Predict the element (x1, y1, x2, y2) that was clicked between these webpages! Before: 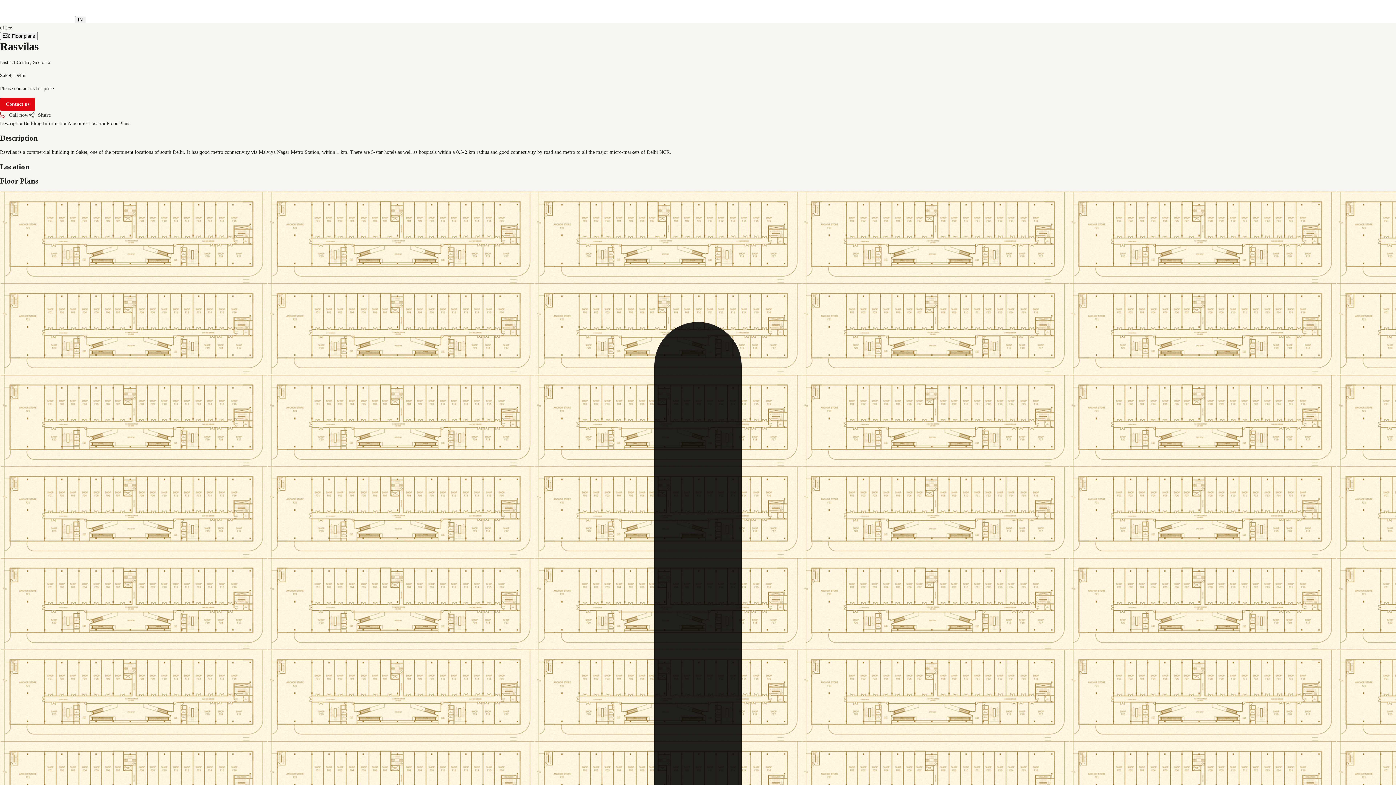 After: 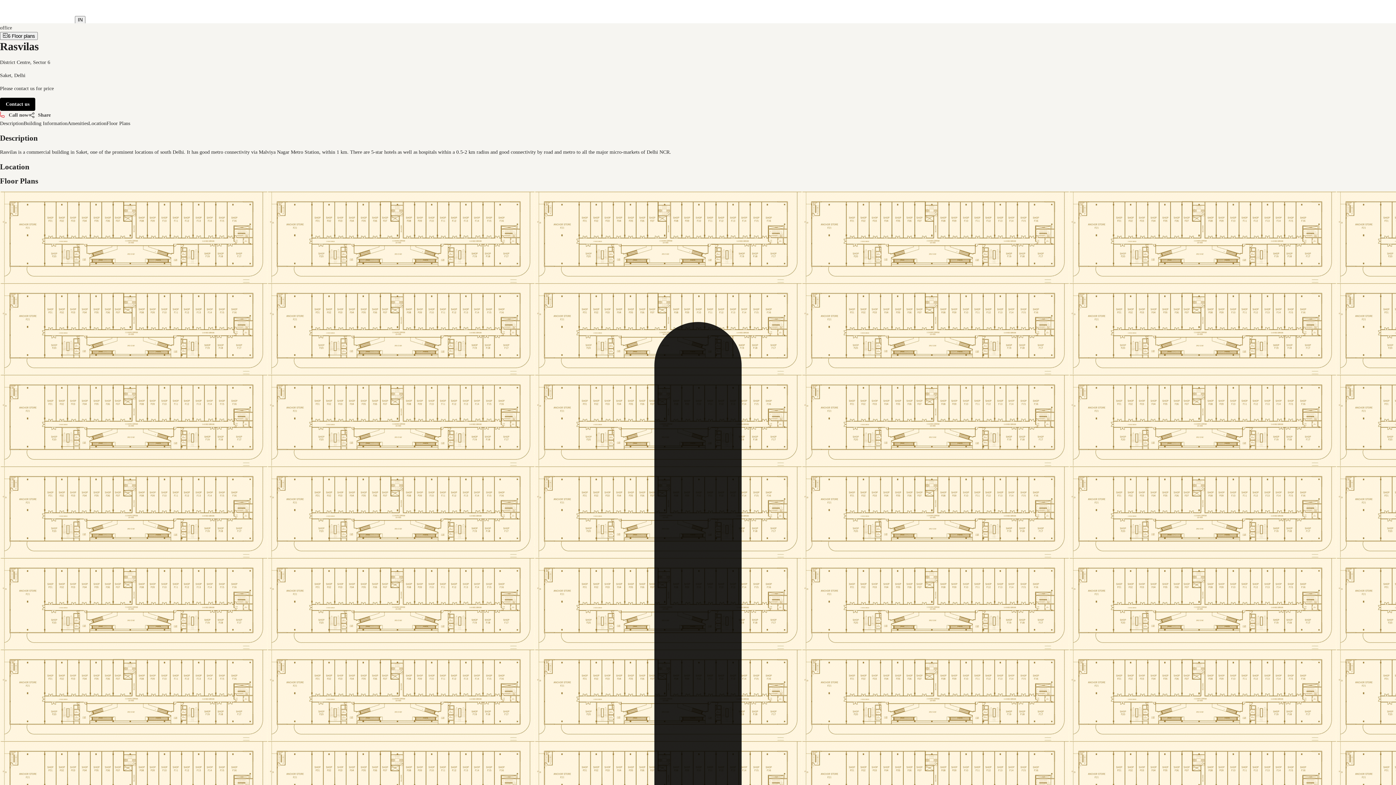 Action: label: Contact us bbox: (0, 97, 35, 111)